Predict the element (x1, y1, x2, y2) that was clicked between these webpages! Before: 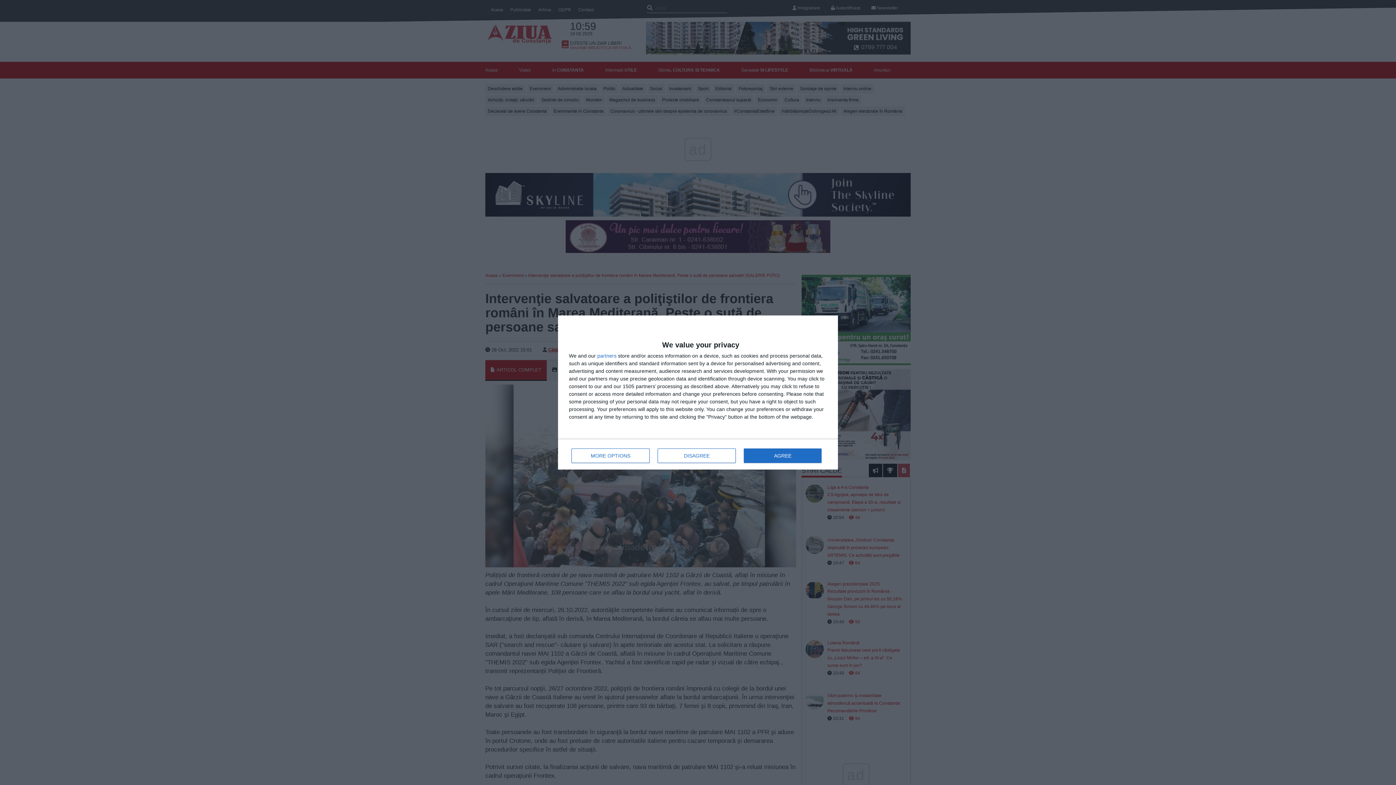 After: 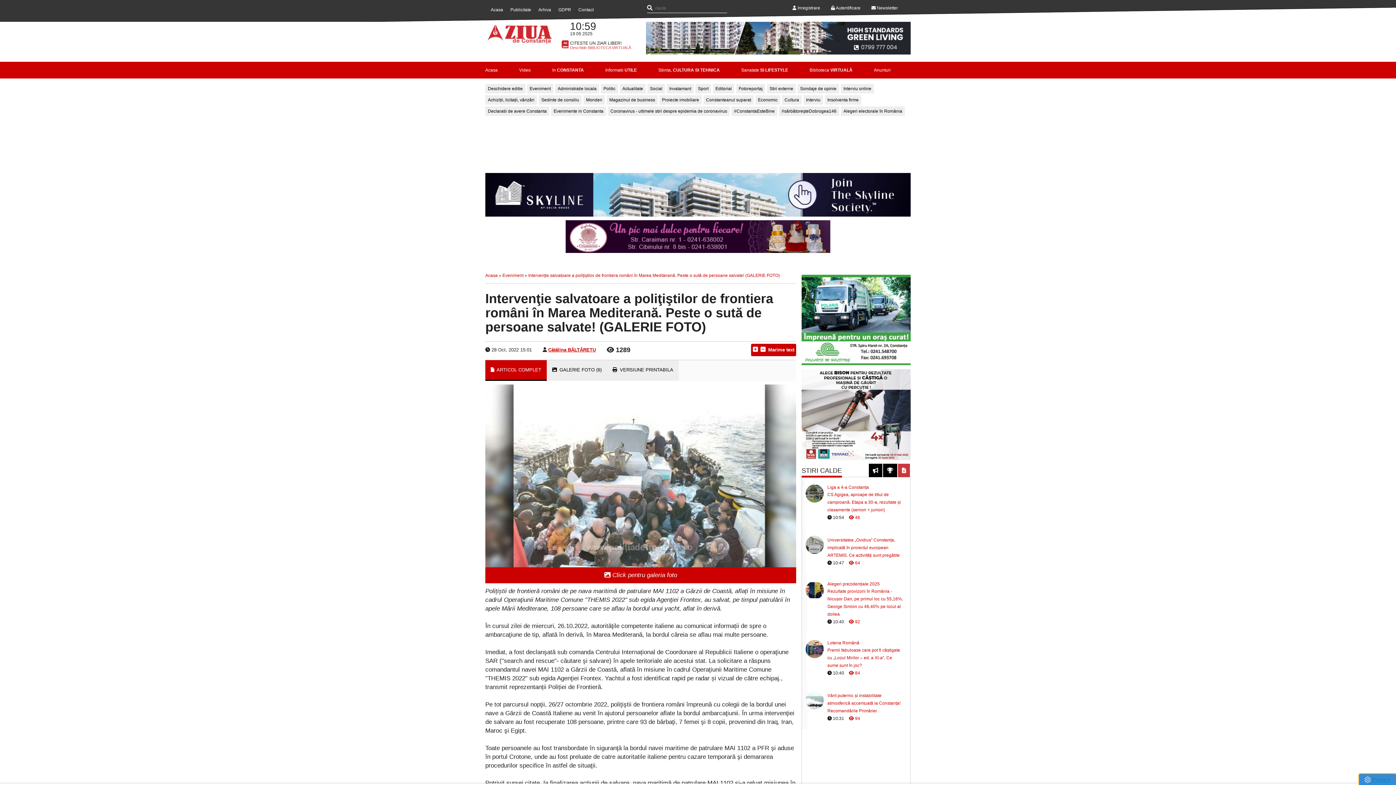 Action: label: DISAGREE bbox: (657, 448, 736, 463)